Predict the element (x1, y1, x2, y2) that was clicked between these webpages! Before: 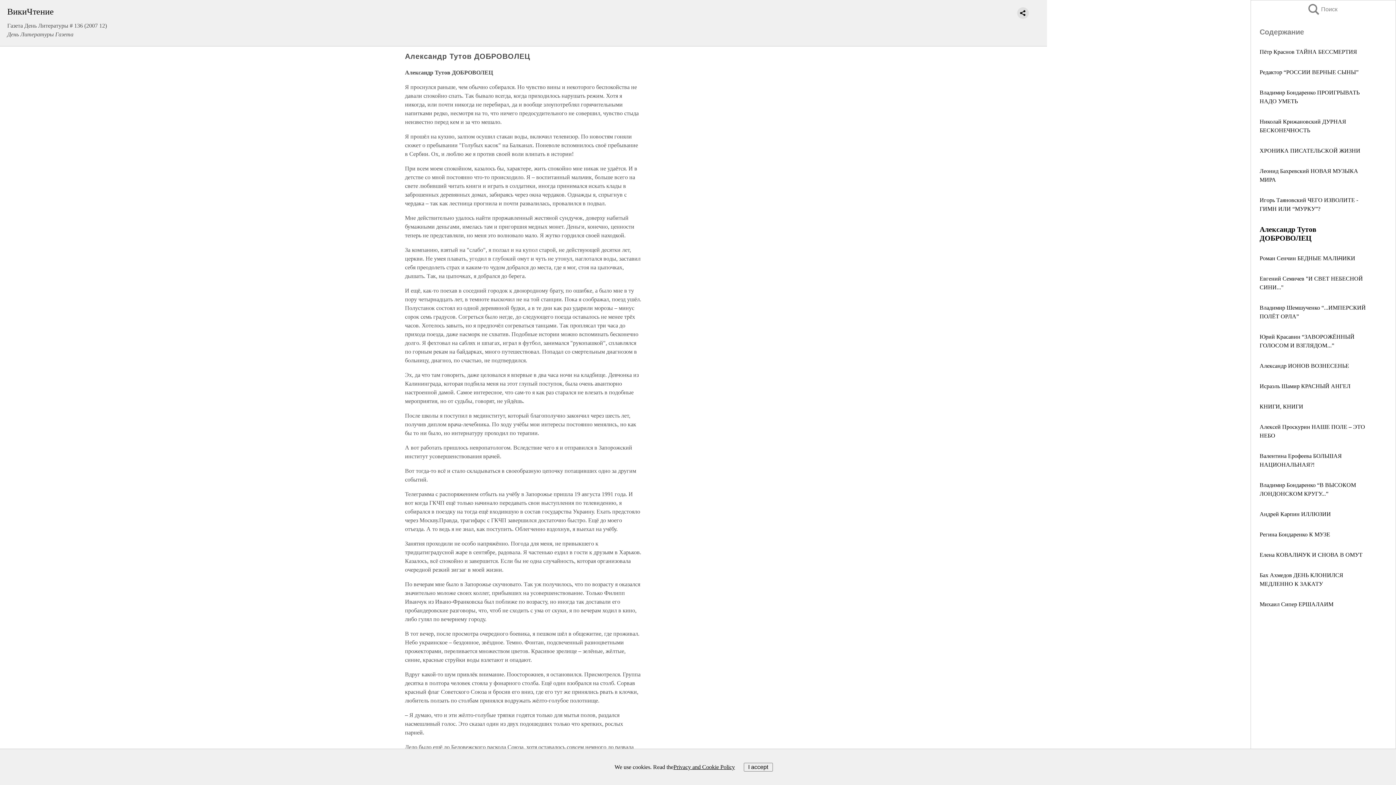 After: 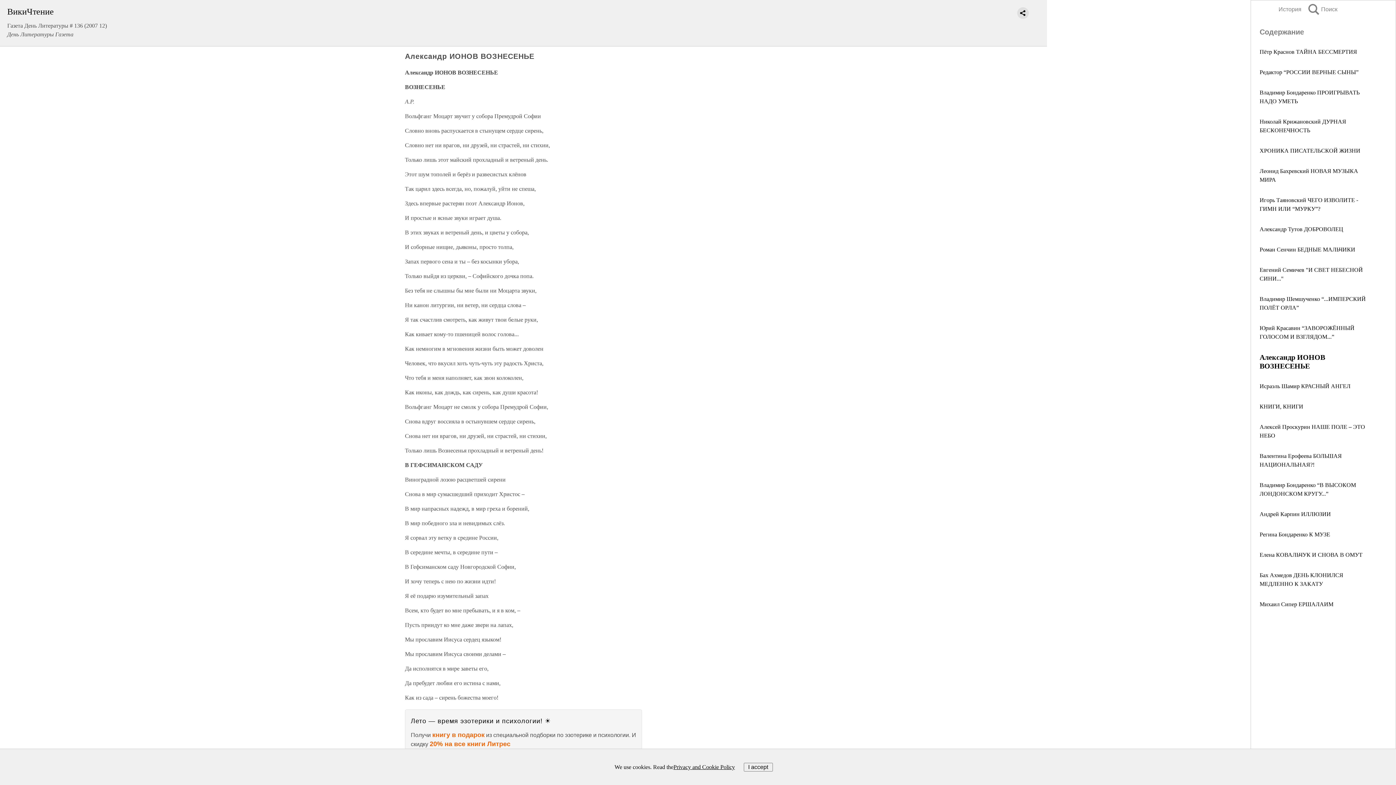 Action: bbox: (1260, 362, 1349, 369) label: Александр ИОНОВ ВОЗНЕСЕНЬЕ